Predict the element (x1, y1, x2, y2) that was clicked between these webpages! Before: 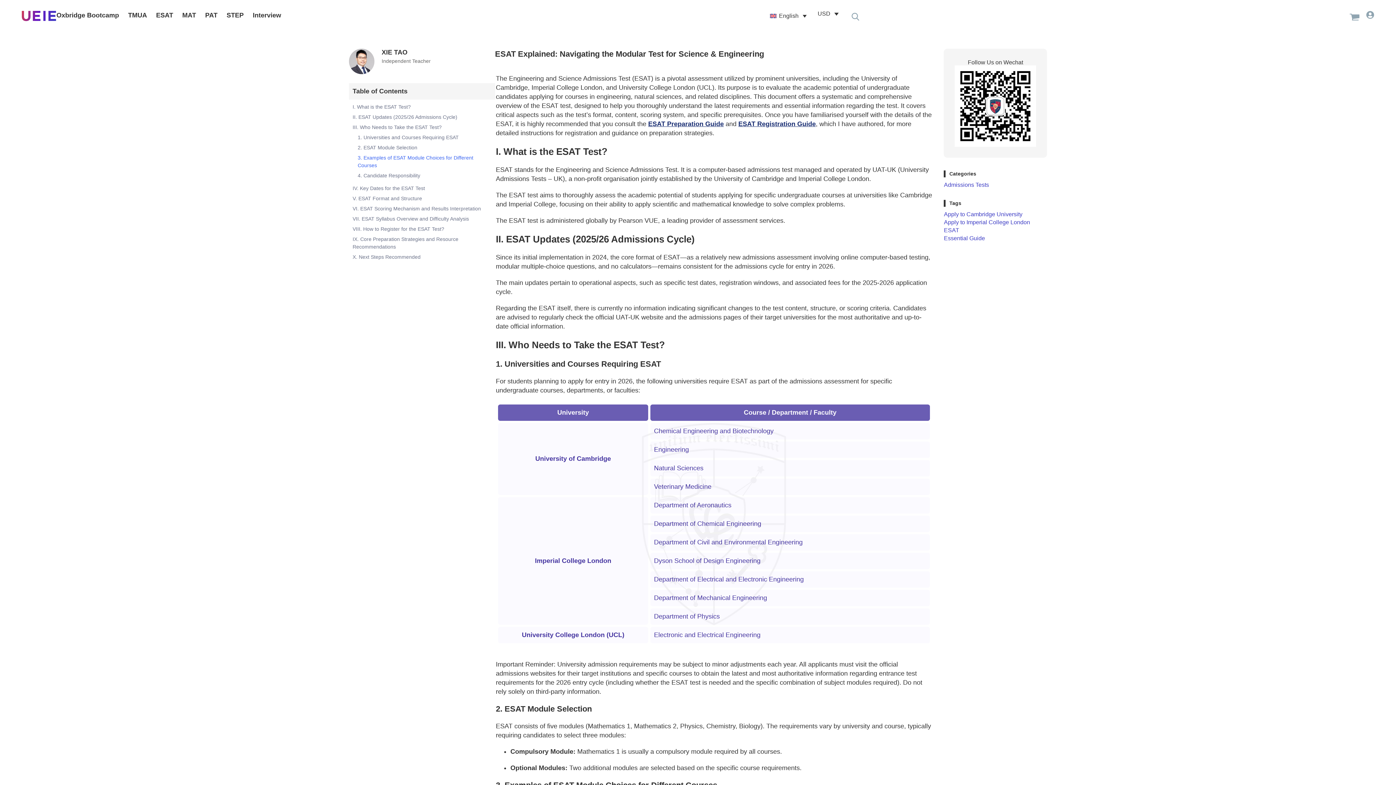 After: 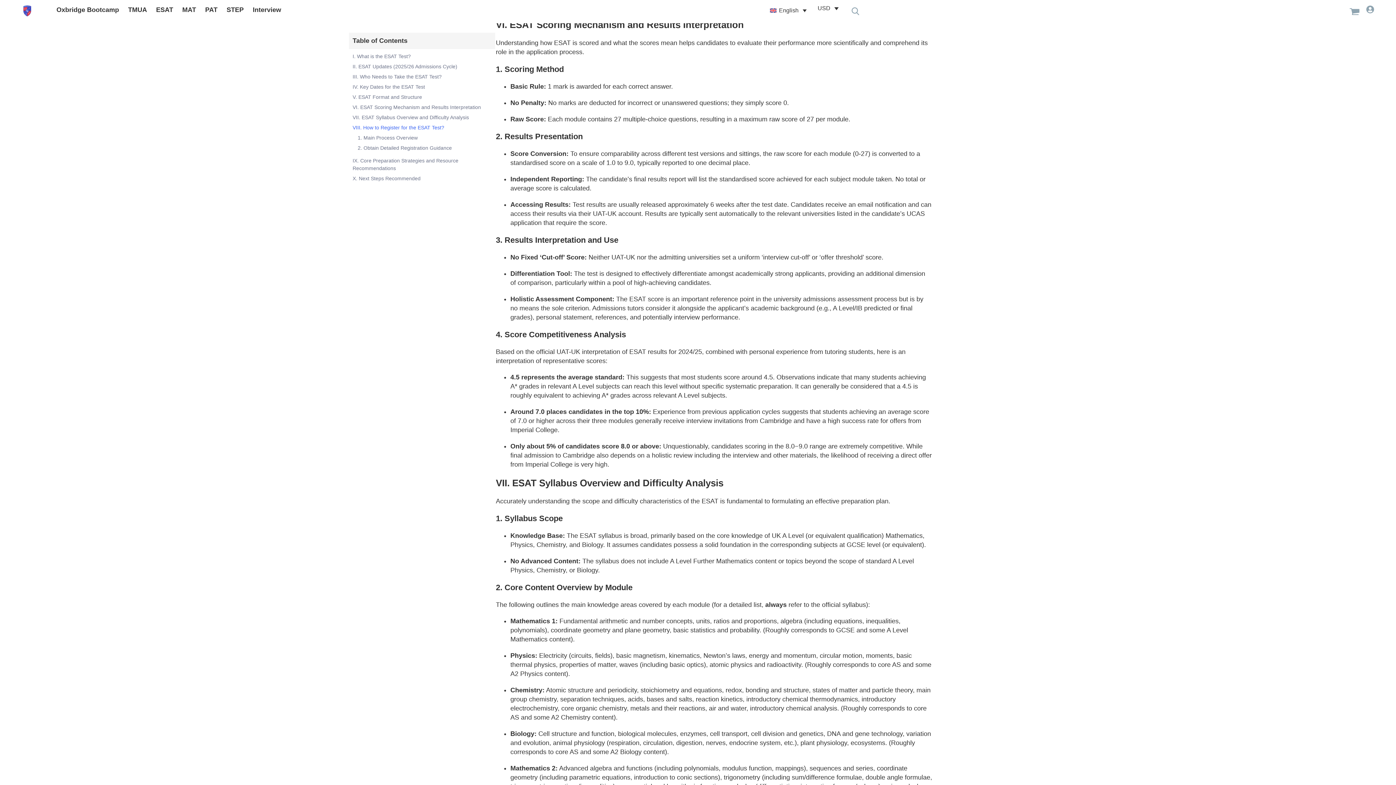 Action: label: VI. ESAT Scoring Mechanism and Results Interpretation bbox: (352, 205, 481, 212)